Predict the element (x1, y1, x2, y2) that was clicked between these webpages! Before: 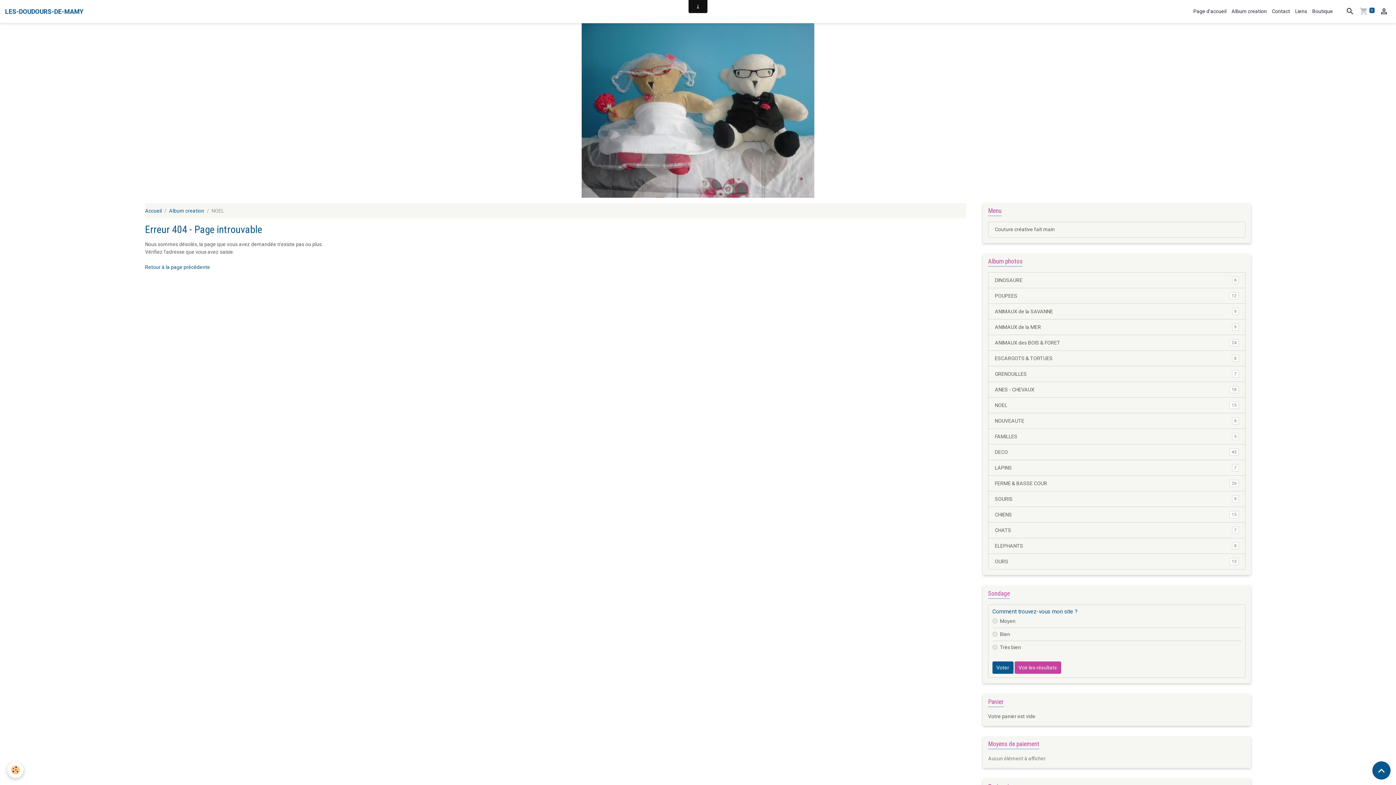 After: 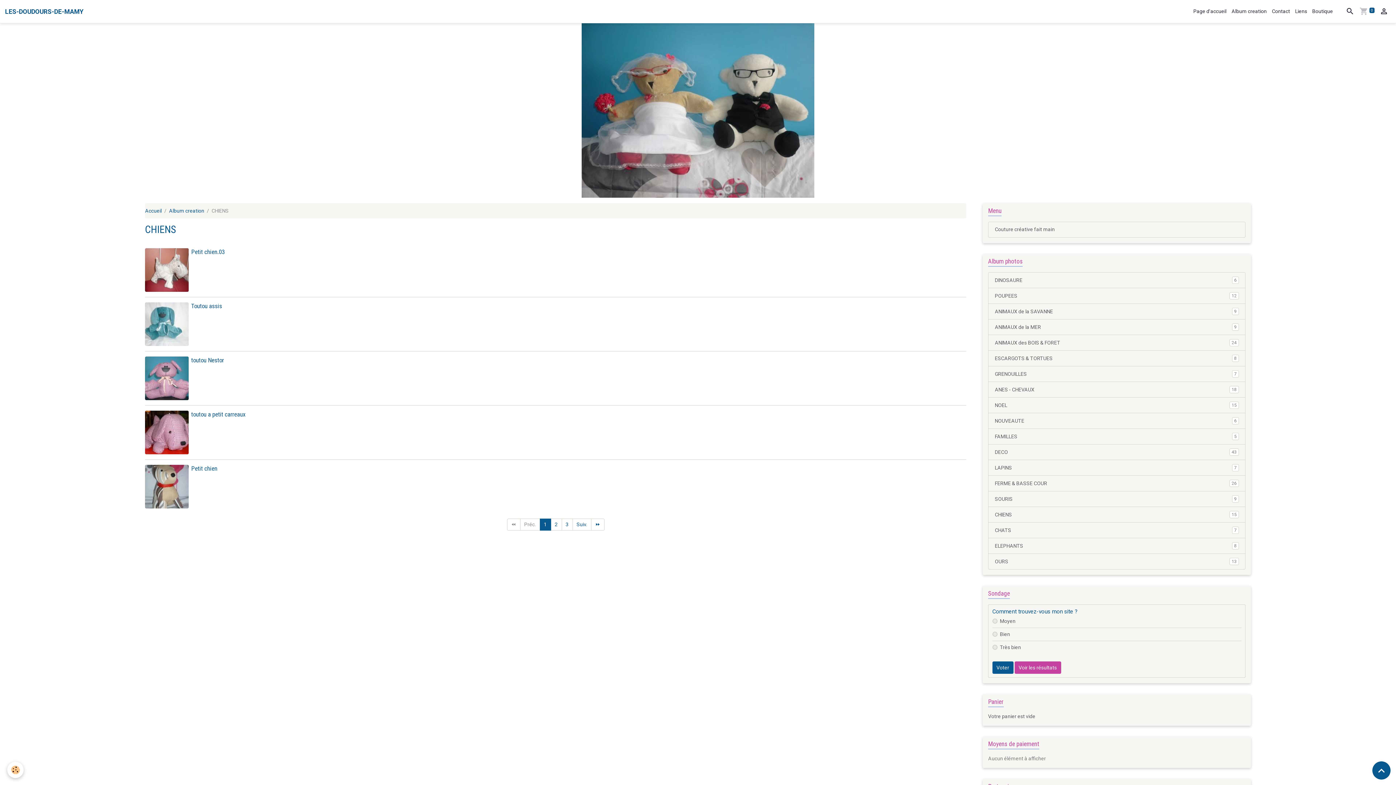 Action: bbox: (988, 507, 1245, 523) label: CHIENS
15